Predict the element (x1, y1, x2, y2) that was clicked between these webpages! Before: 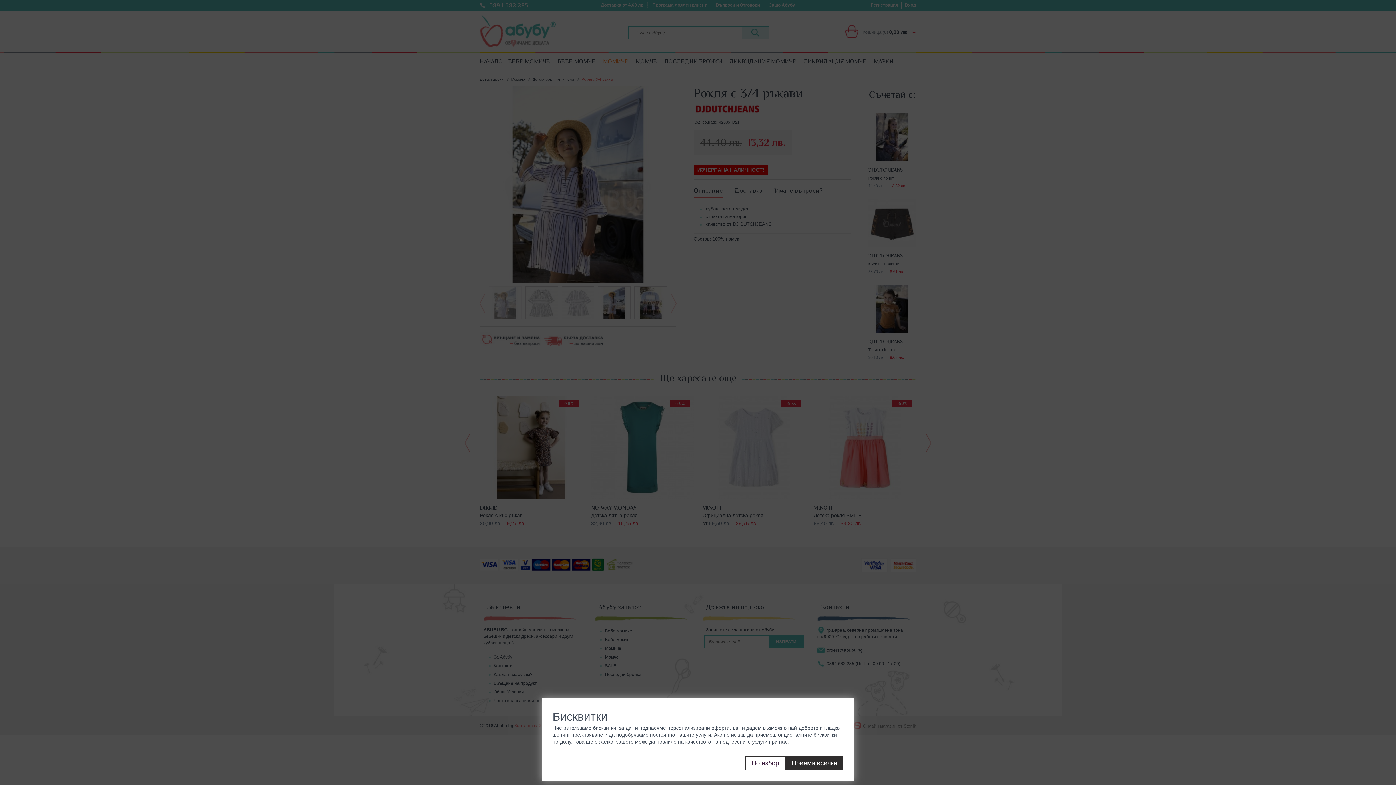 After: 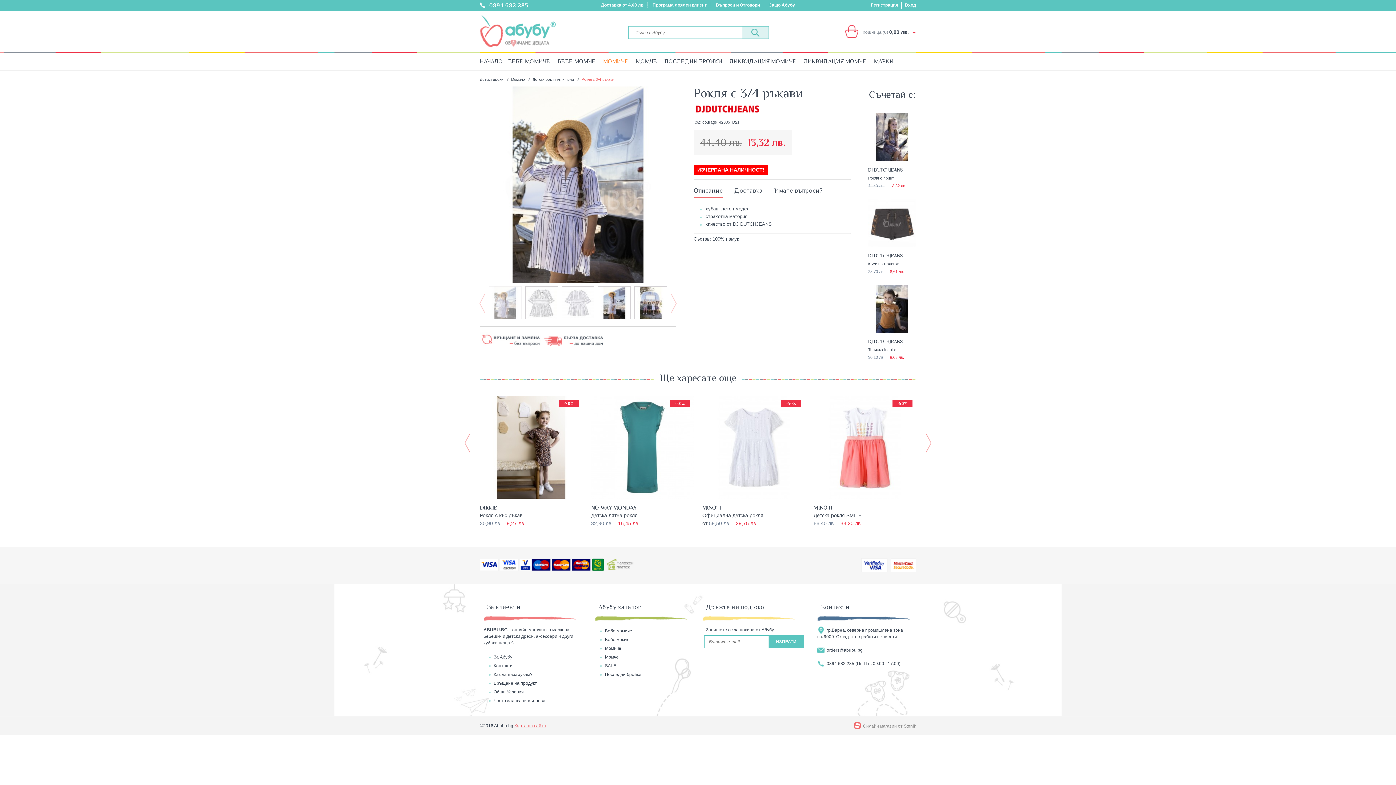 Action: label: Приеми всички bbox: (785, 756, 843, 770)